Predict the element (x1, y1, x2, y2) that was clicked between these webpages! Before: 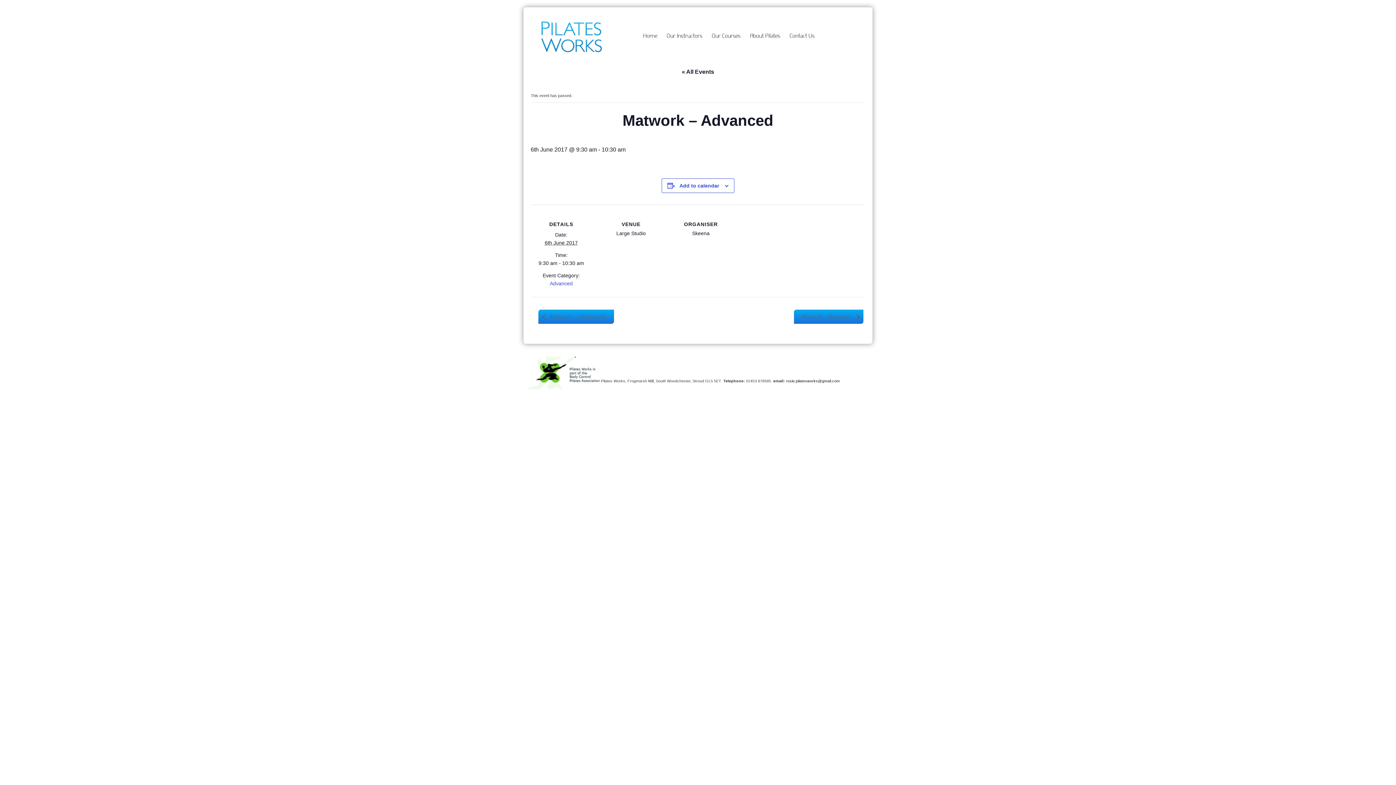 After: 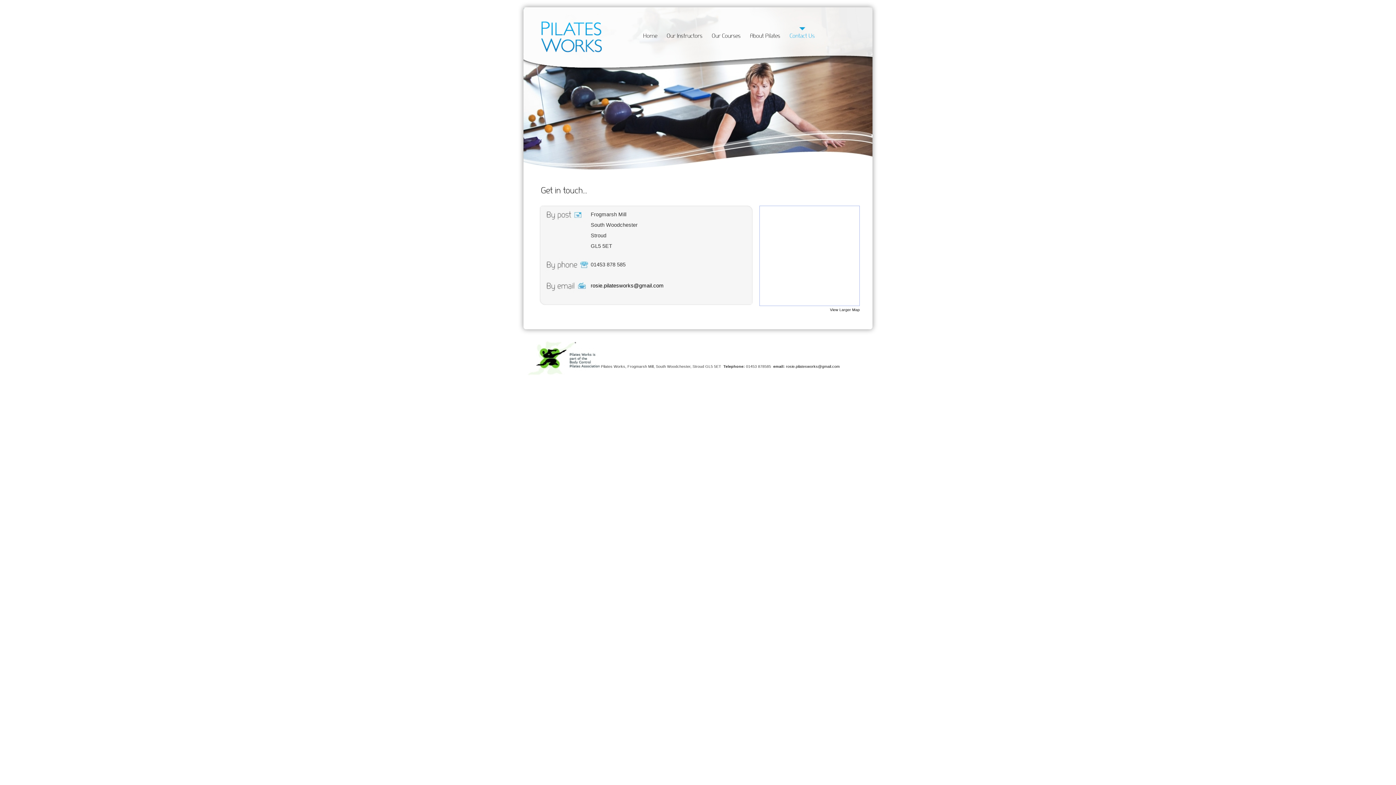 Action: bbox: (789, 32, 814, 39) label: Contact Us